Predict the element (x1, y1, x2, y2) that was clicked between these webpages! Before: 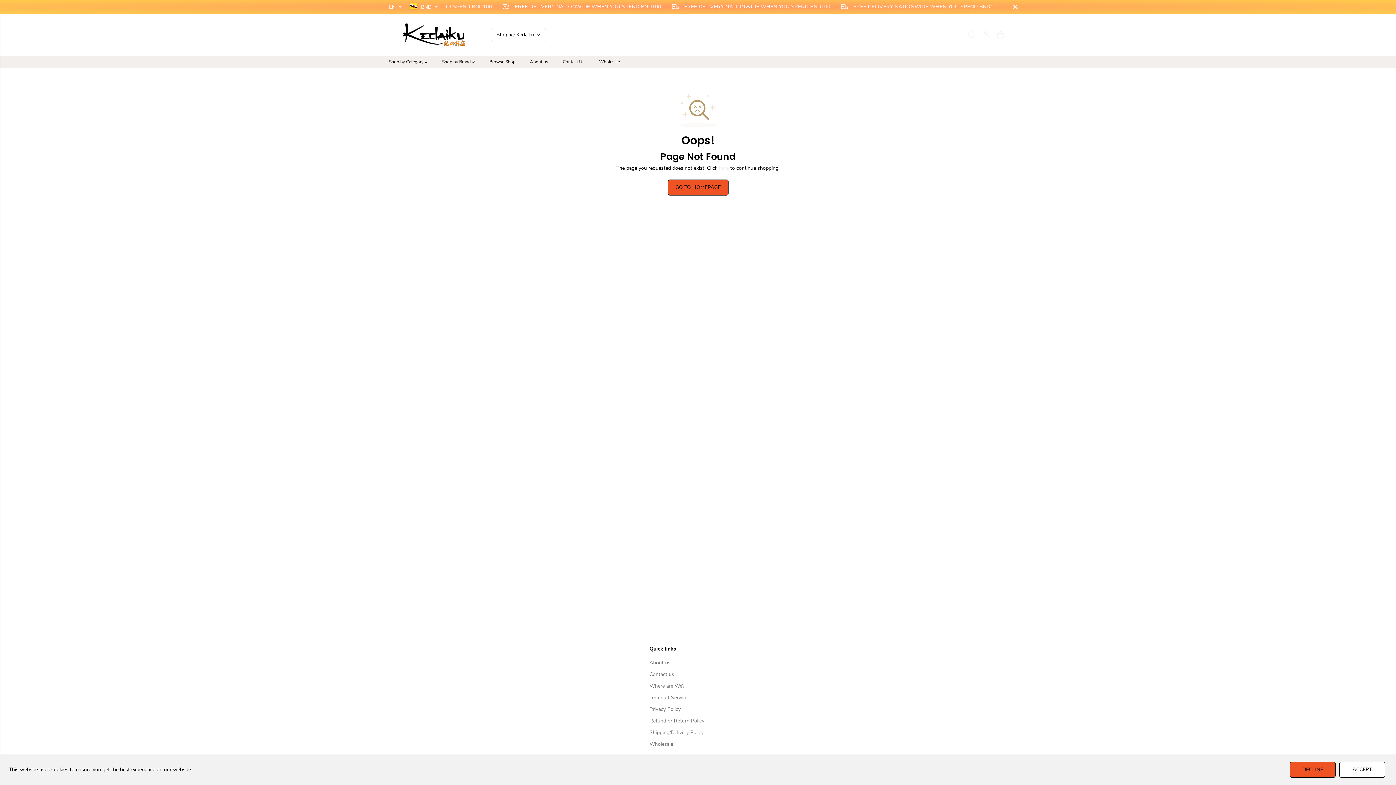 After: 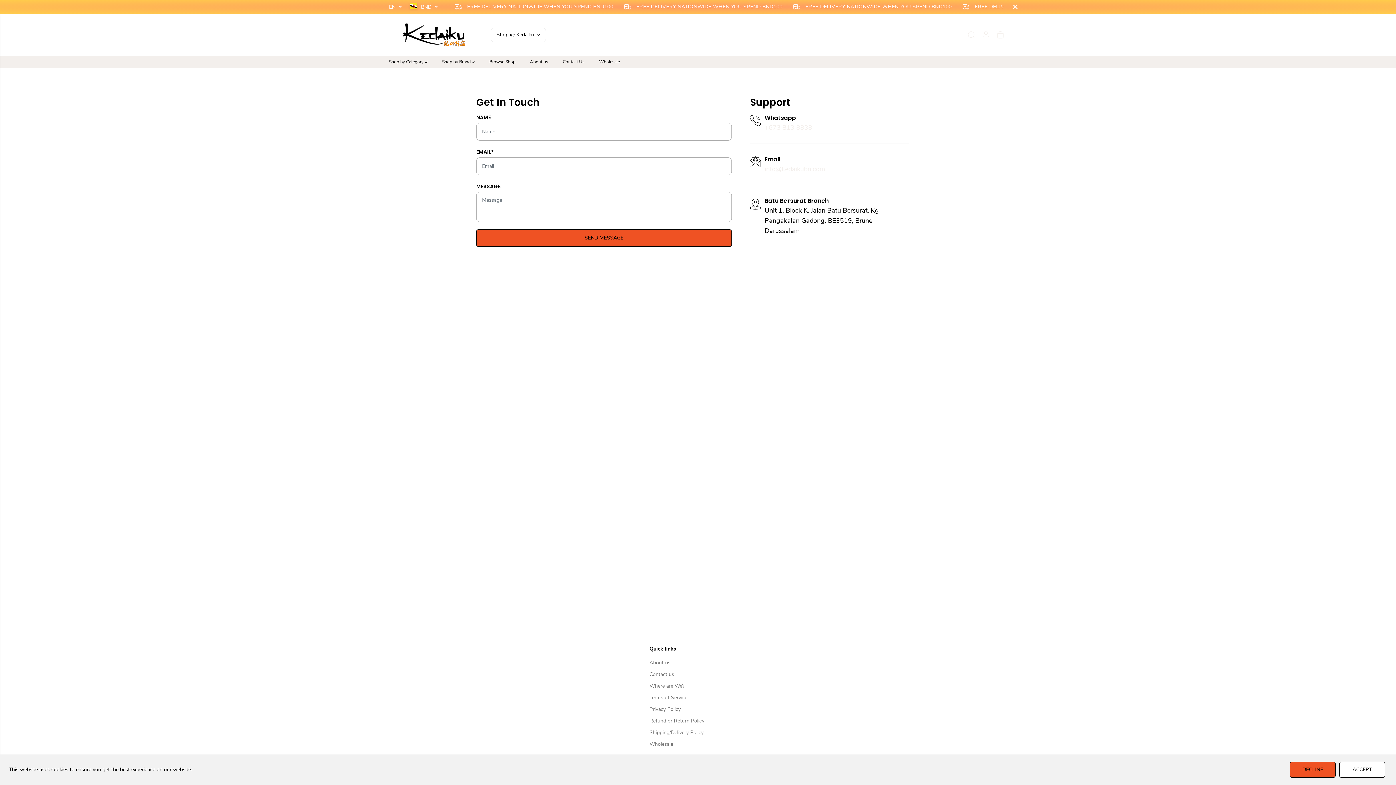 Action: label: Contact us bbox: (649, 670, 674, 678)